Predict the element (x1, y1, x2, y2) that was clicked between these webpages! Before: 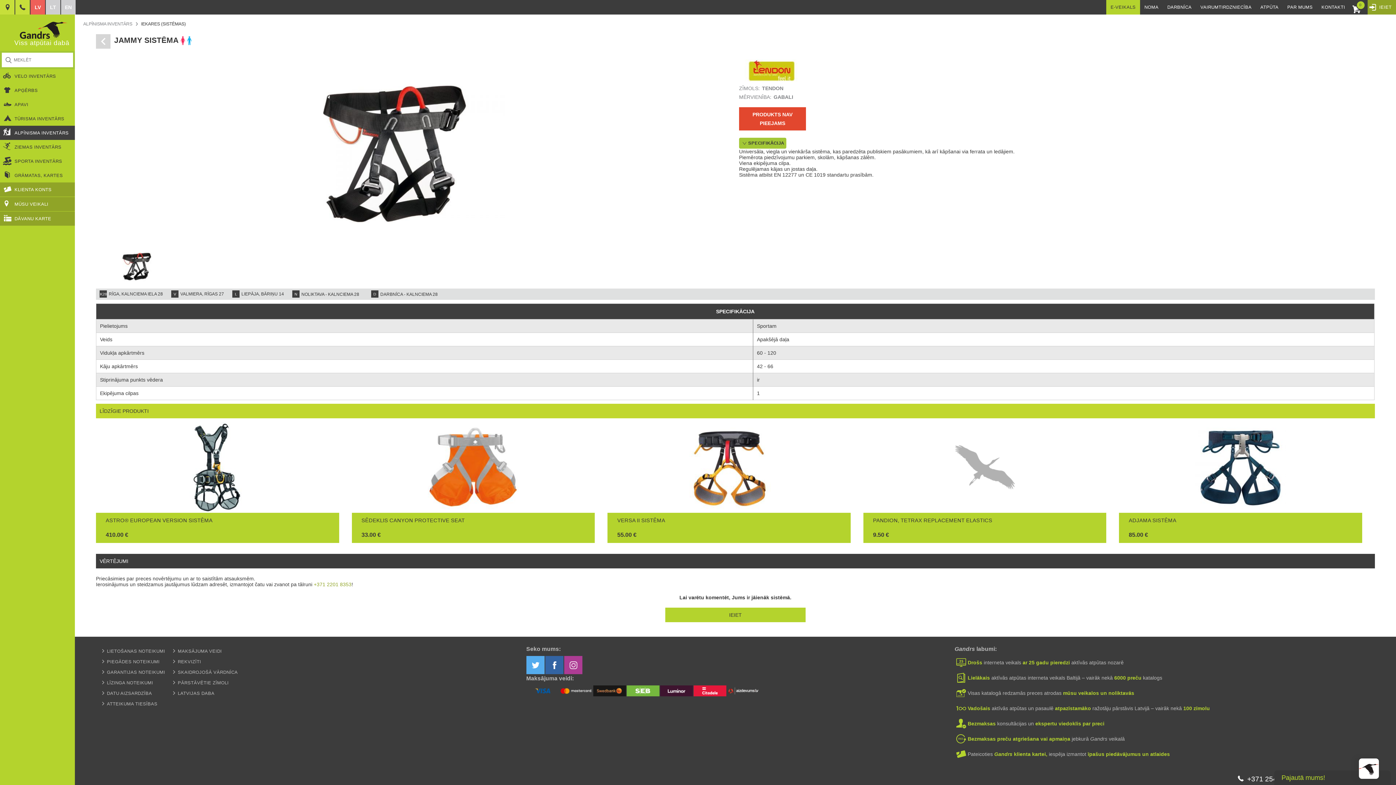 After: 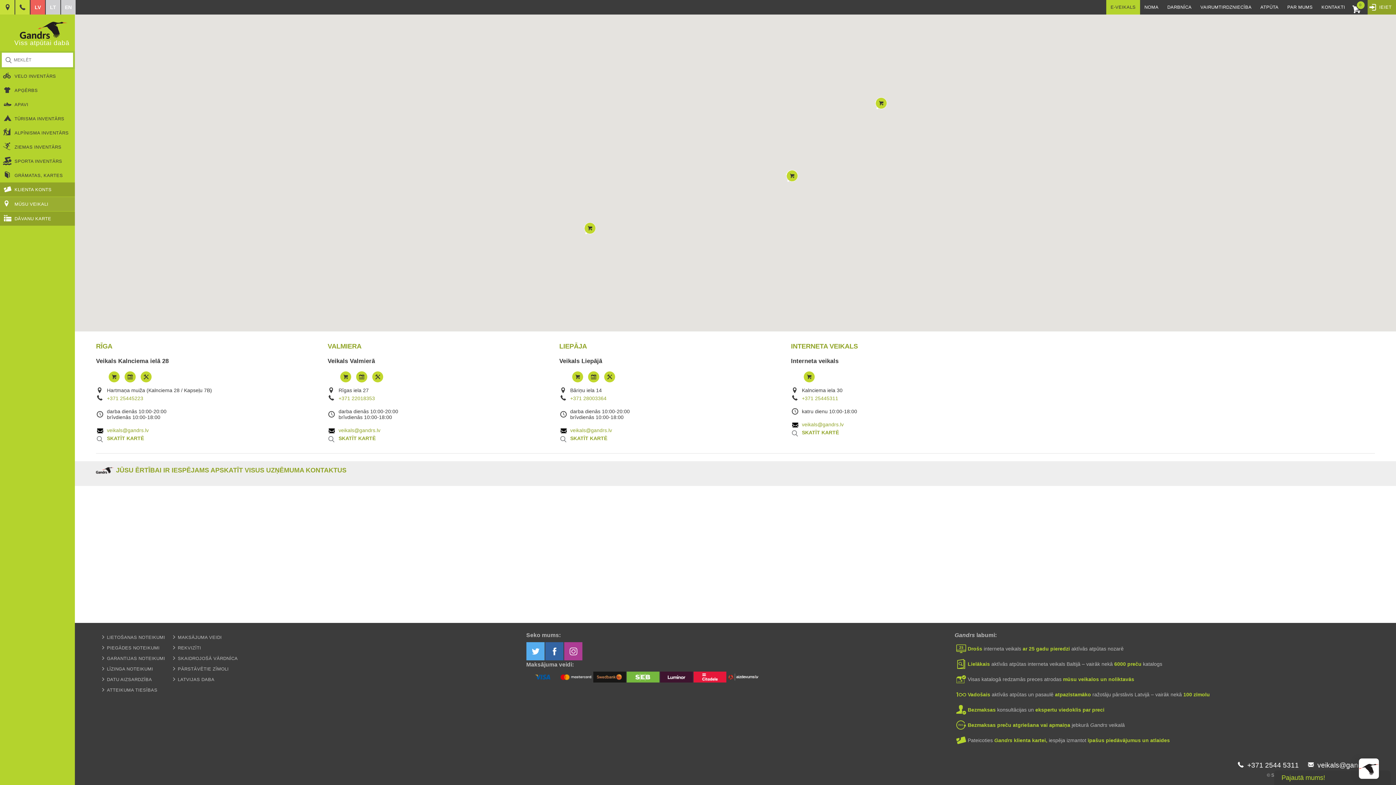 Action: bbox: (108, 291, 162, 296) label: RĪGA, KALNCIEMA IELA 28